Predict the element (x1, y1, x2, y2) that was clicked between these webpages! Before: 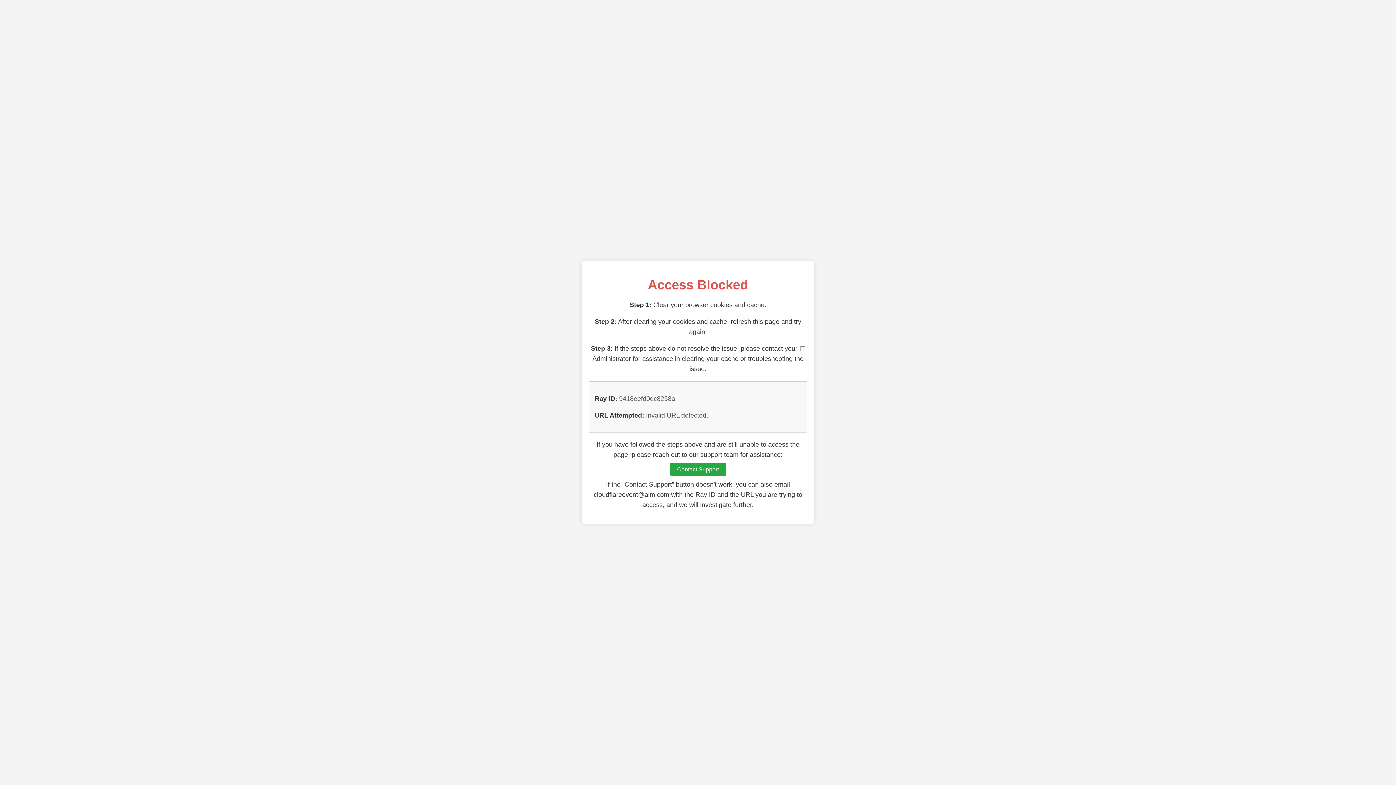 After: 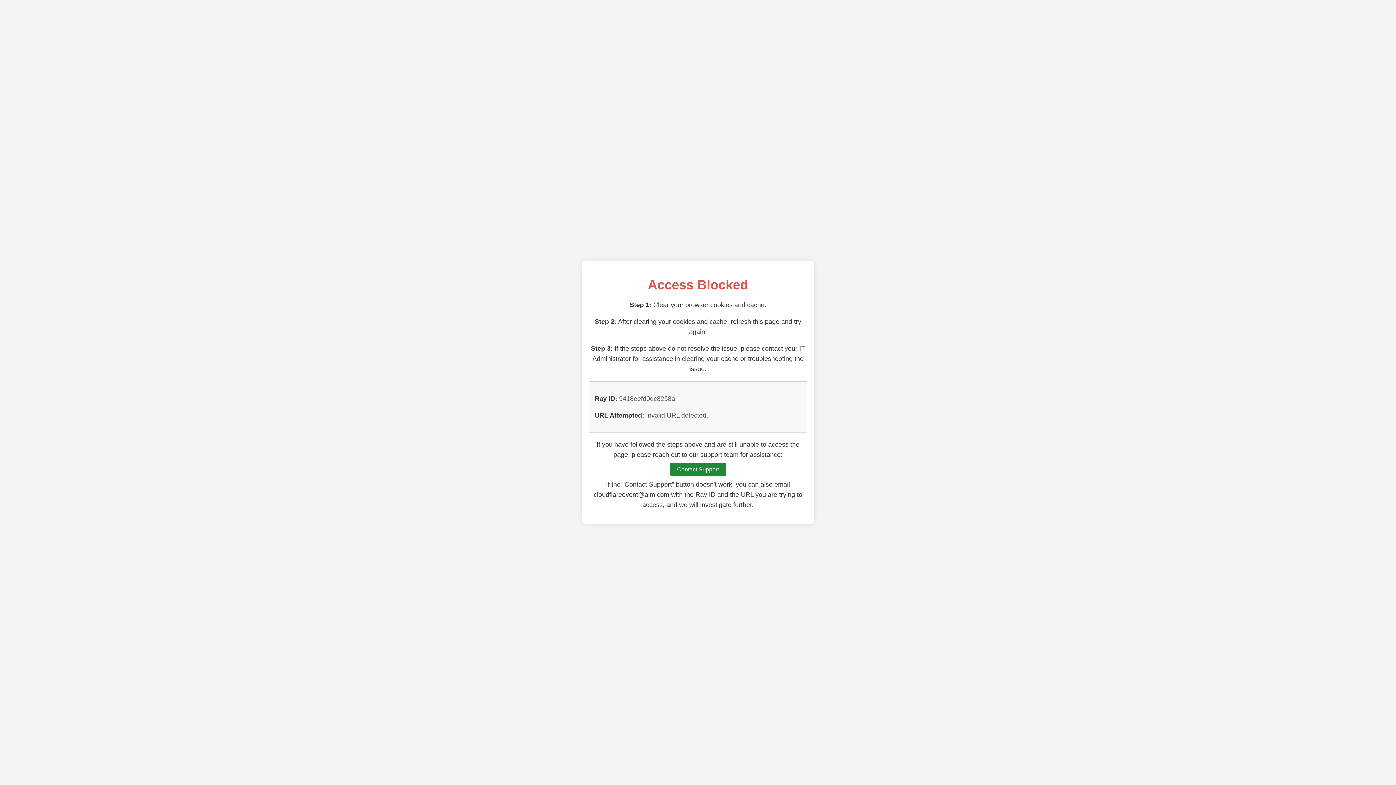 Action: label: Contact Support bbox: (670, 462, 726, 476)